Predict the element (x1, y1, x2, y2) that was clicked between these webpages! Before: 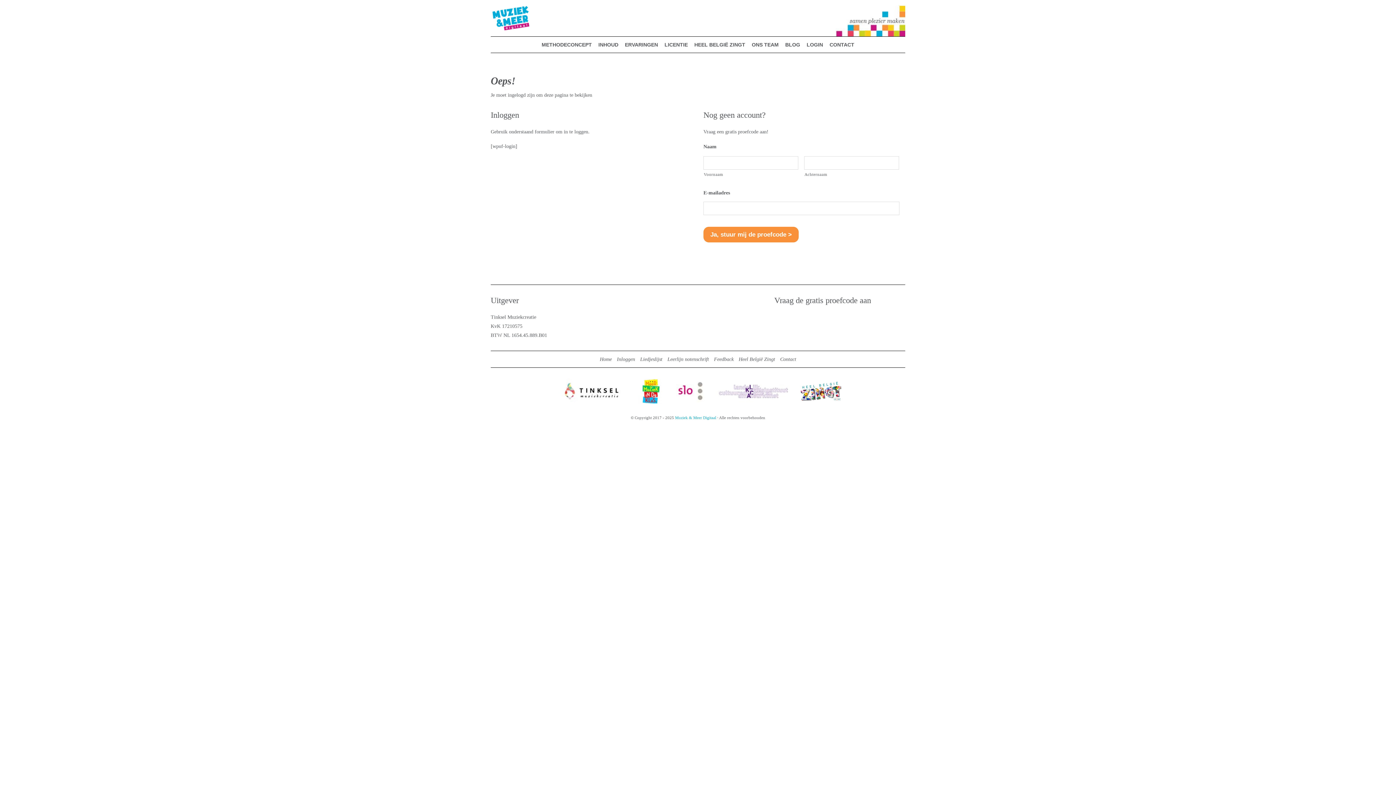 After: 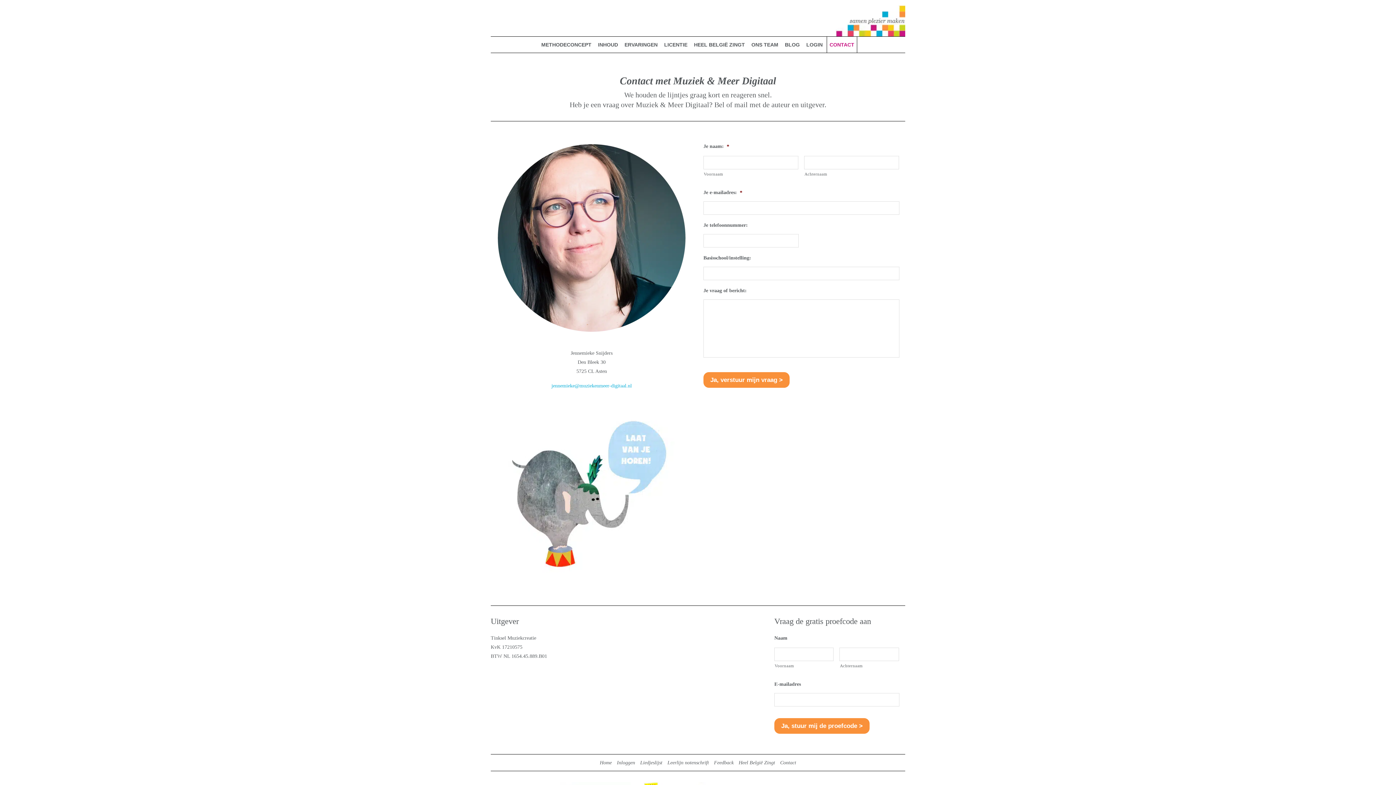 Action: label: Contact bbox: (780, 356, 796, 362)